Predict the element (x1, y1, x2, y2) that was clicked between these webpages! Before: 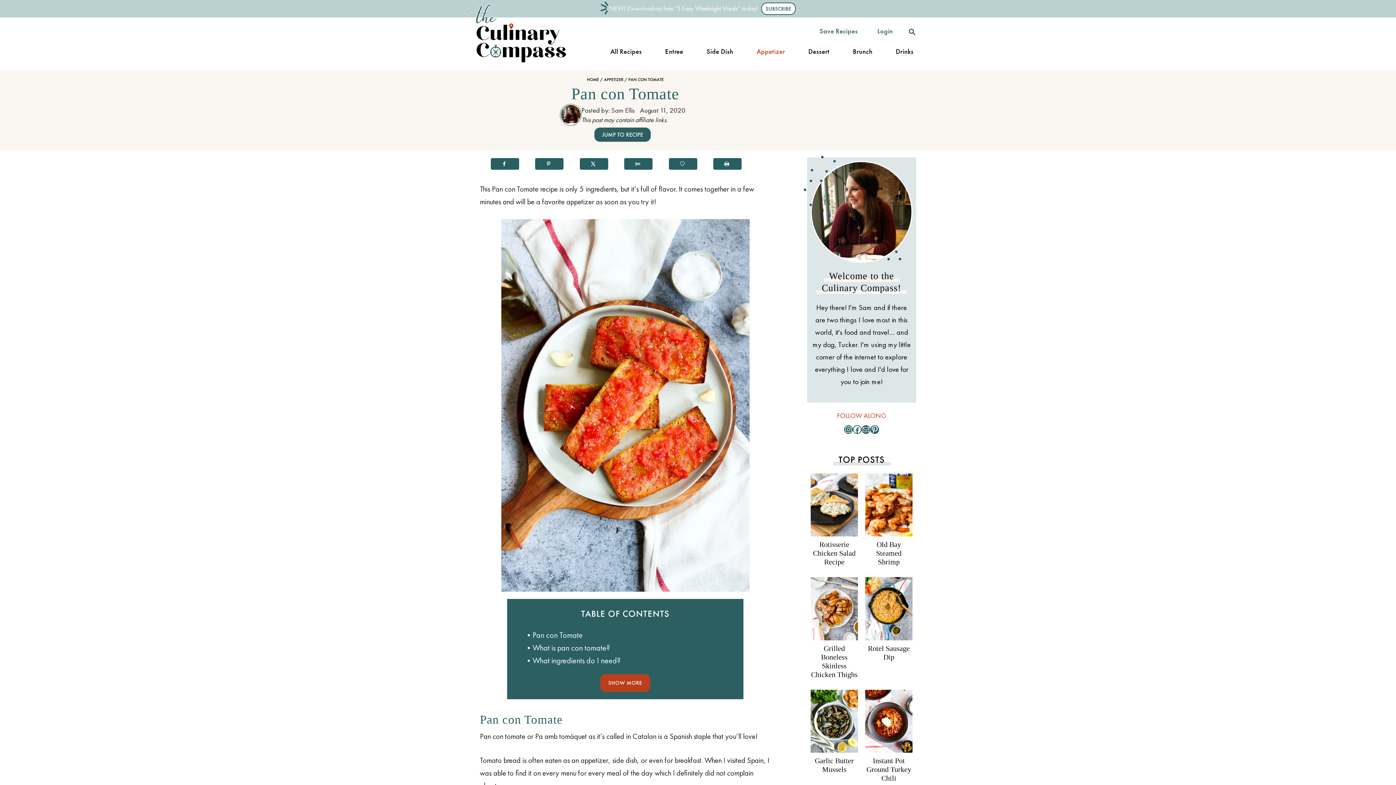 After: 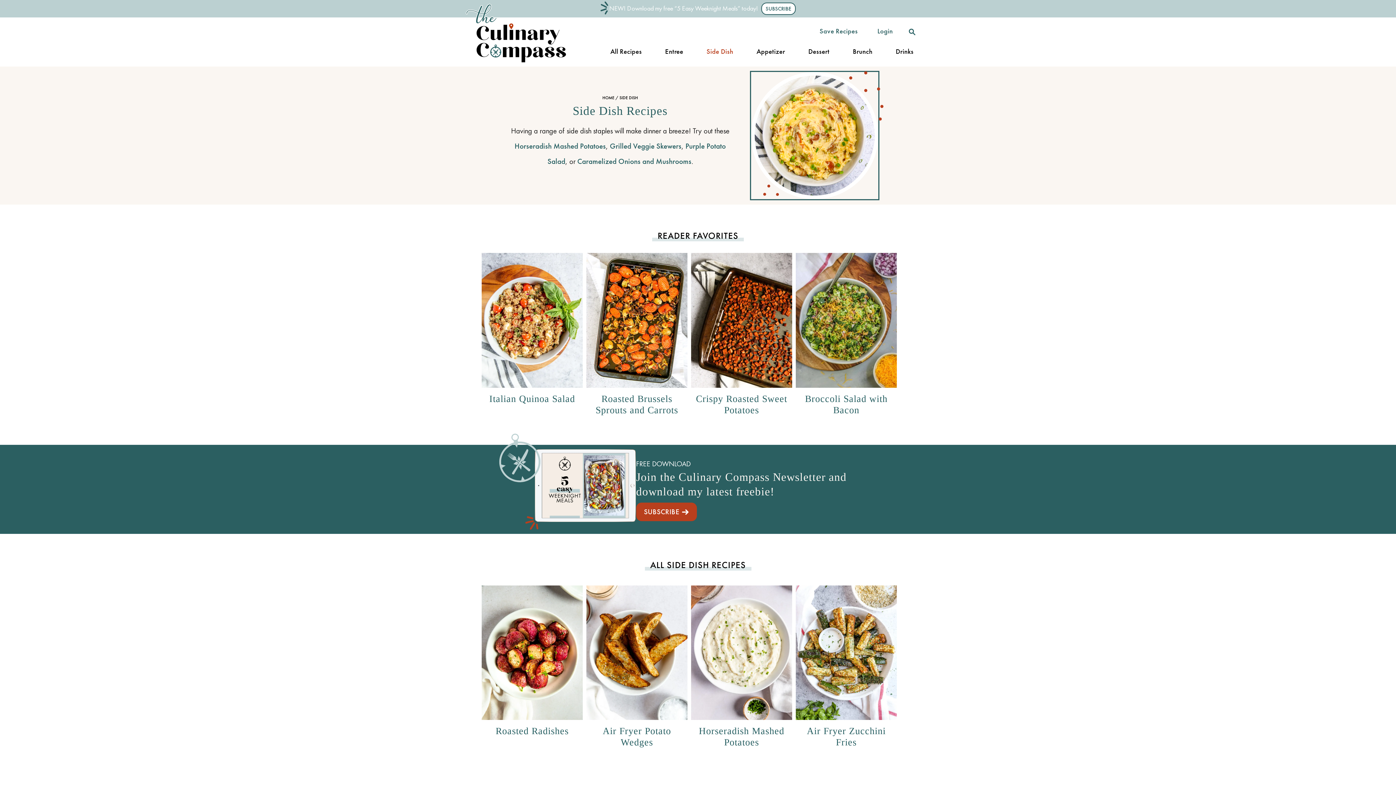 Action: bbox: (696, 43, 743, 59) label: Side Dish